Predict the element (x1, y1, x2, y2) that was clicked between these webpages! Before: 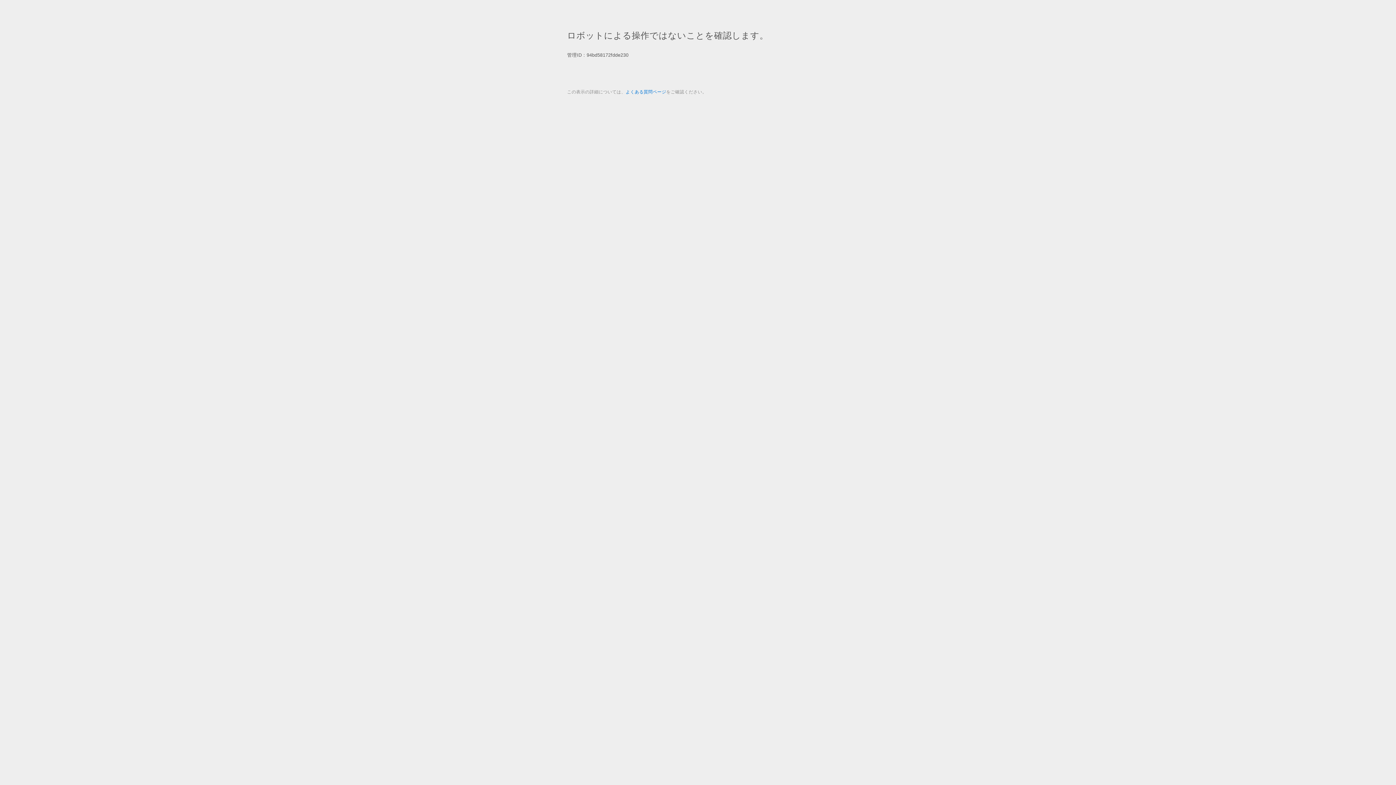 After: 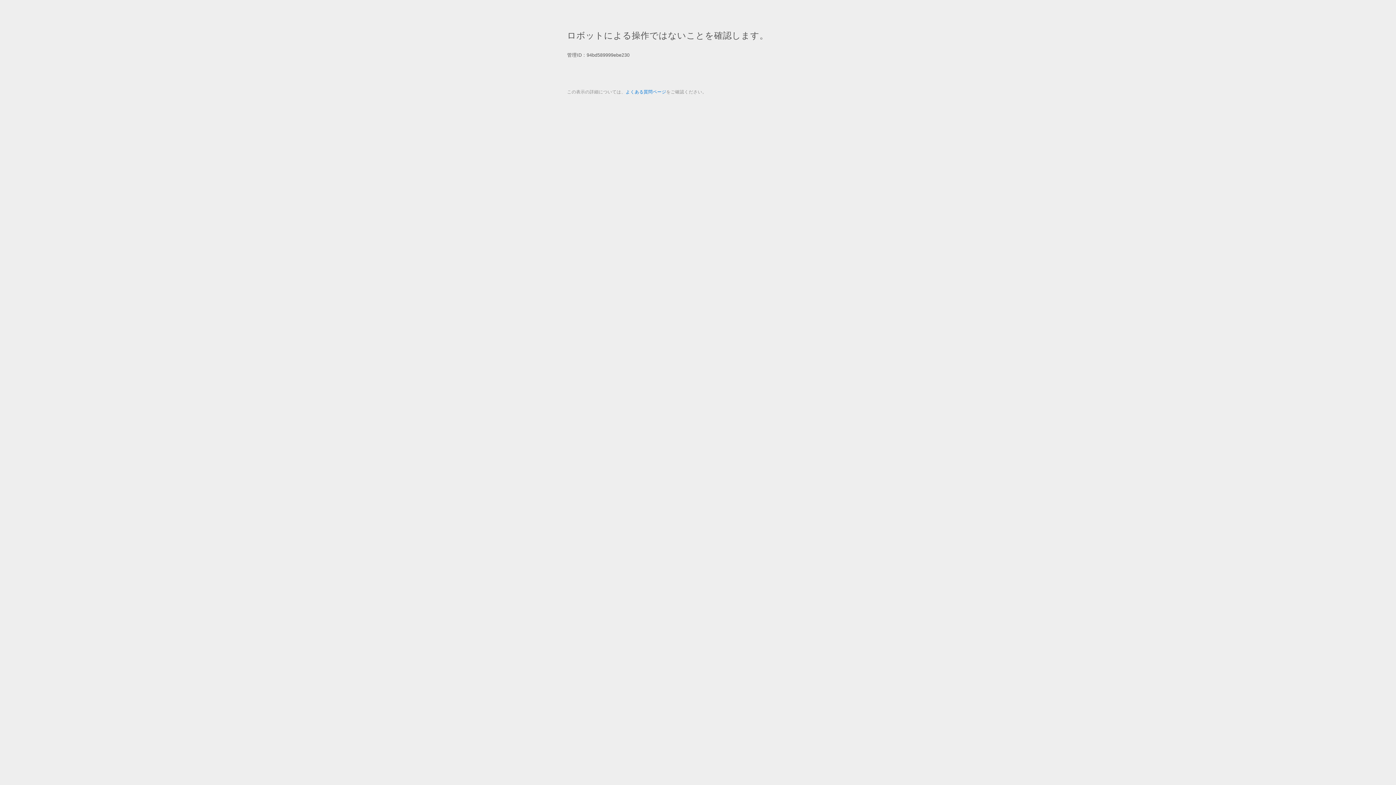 Action: bbox: (625, 89, 666, 94) label: よくある質問ページ